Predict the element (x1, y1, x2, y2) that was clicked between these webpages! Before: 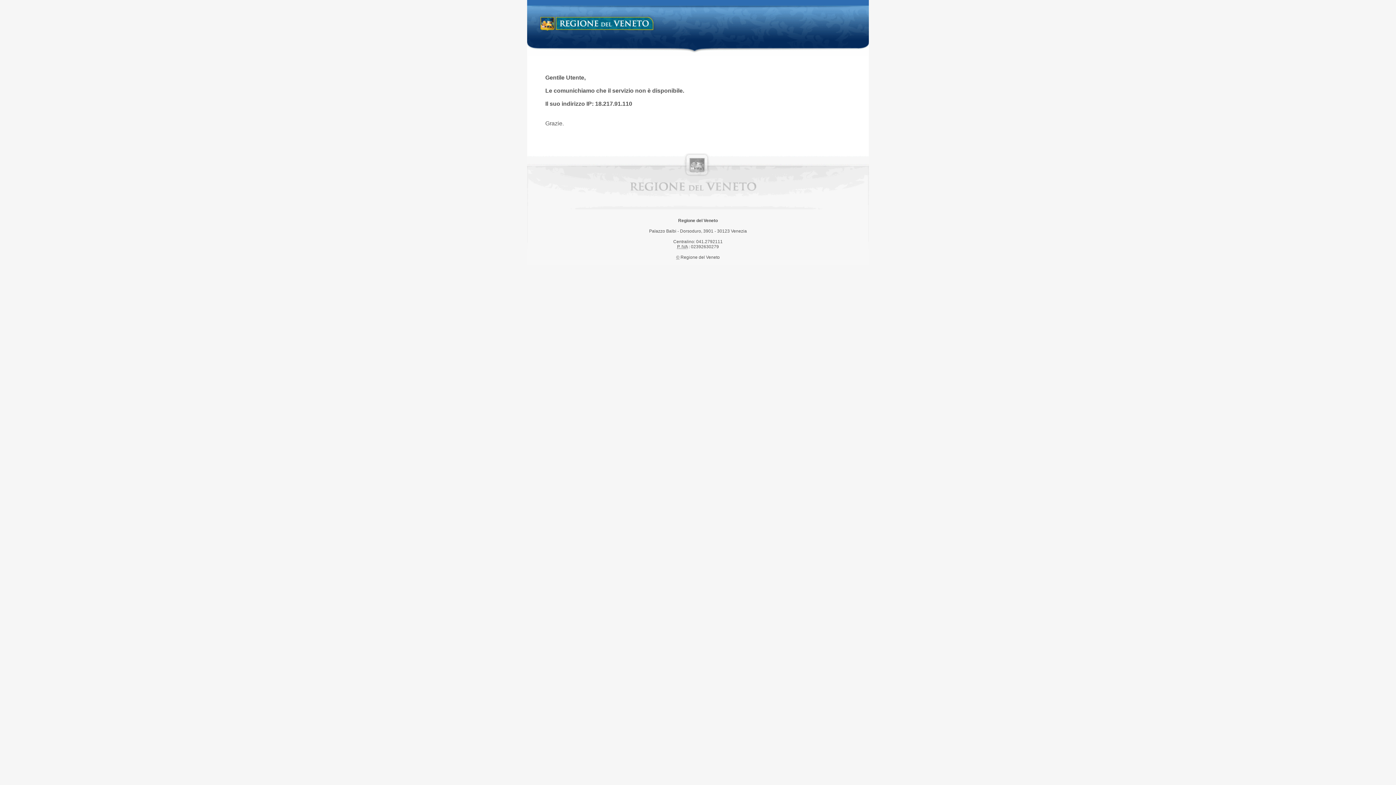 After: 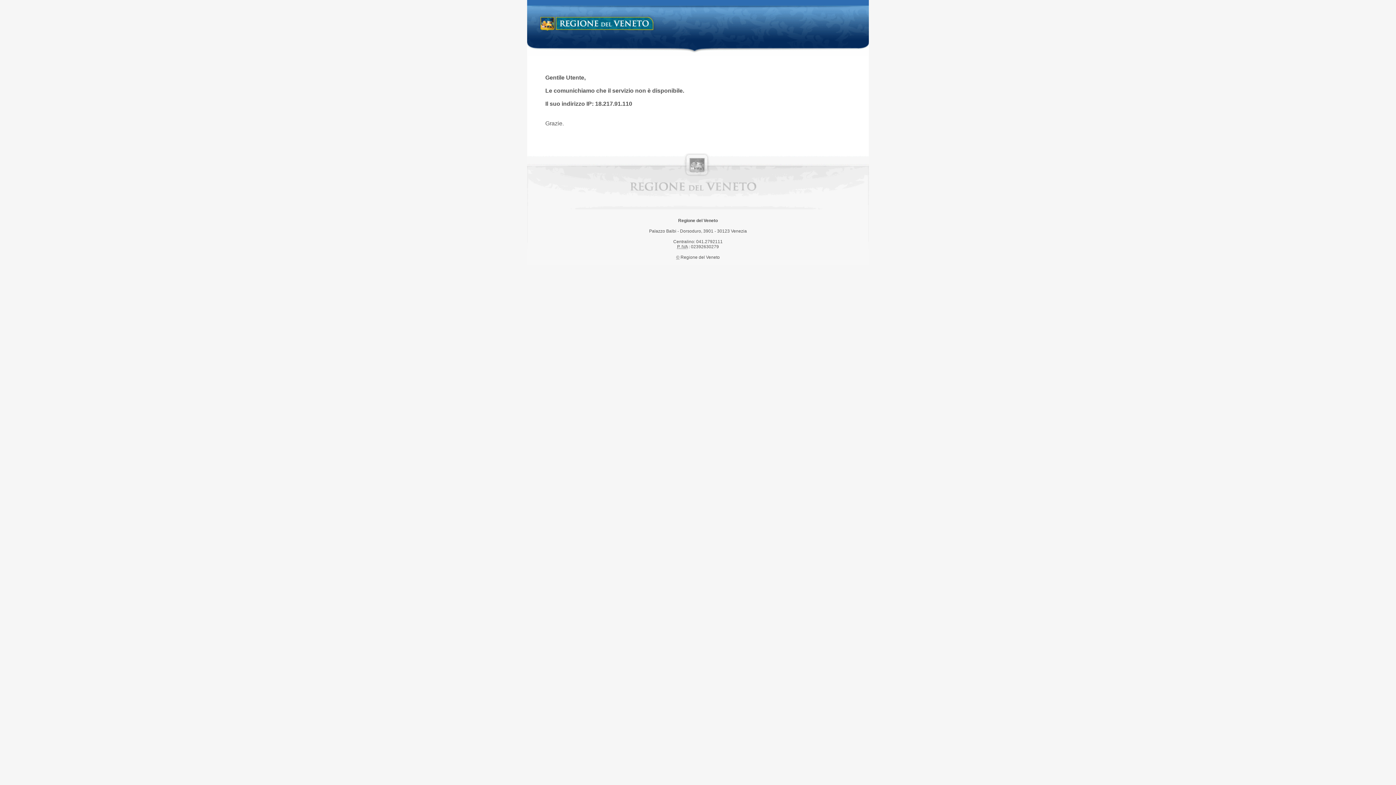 Action: bbox: (538, 14, 658, 34) label: Regione del Veneto